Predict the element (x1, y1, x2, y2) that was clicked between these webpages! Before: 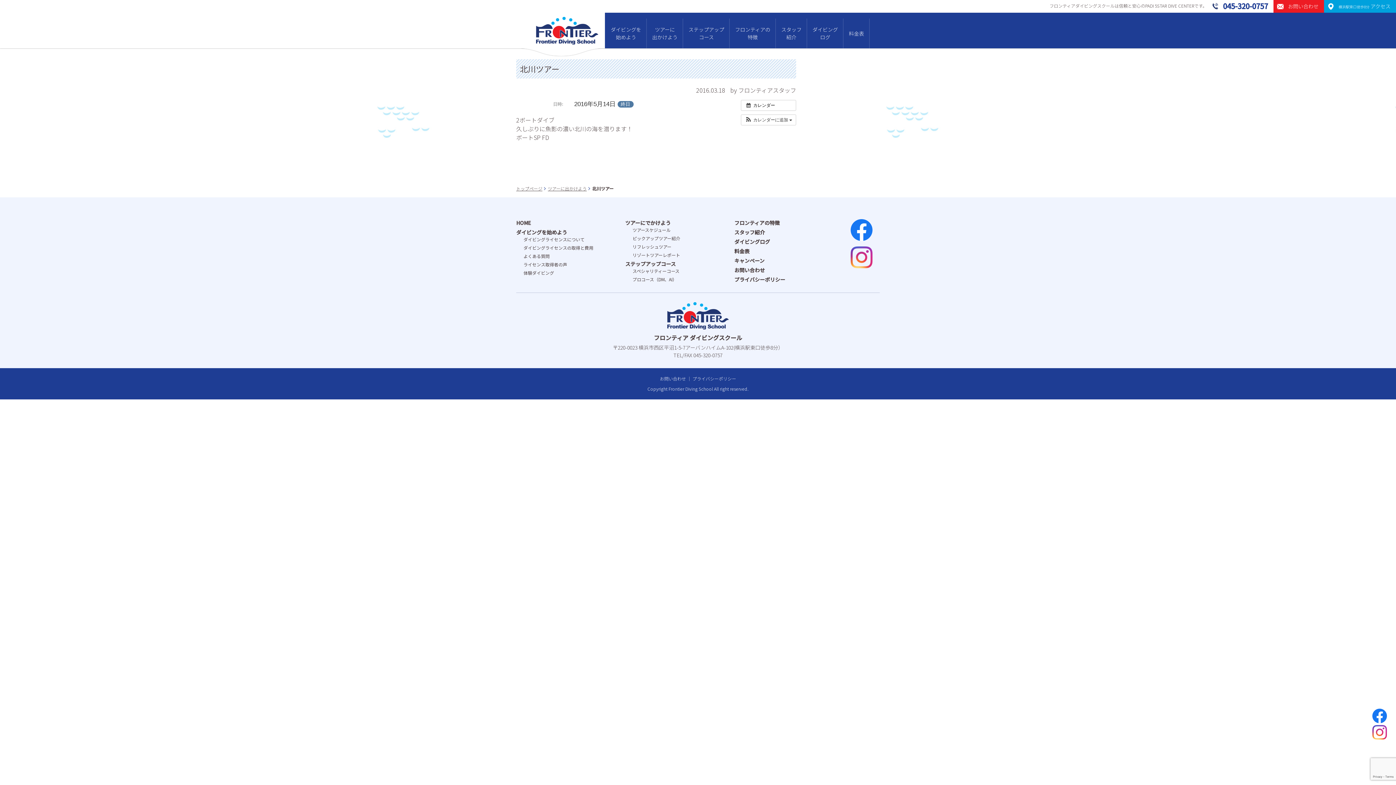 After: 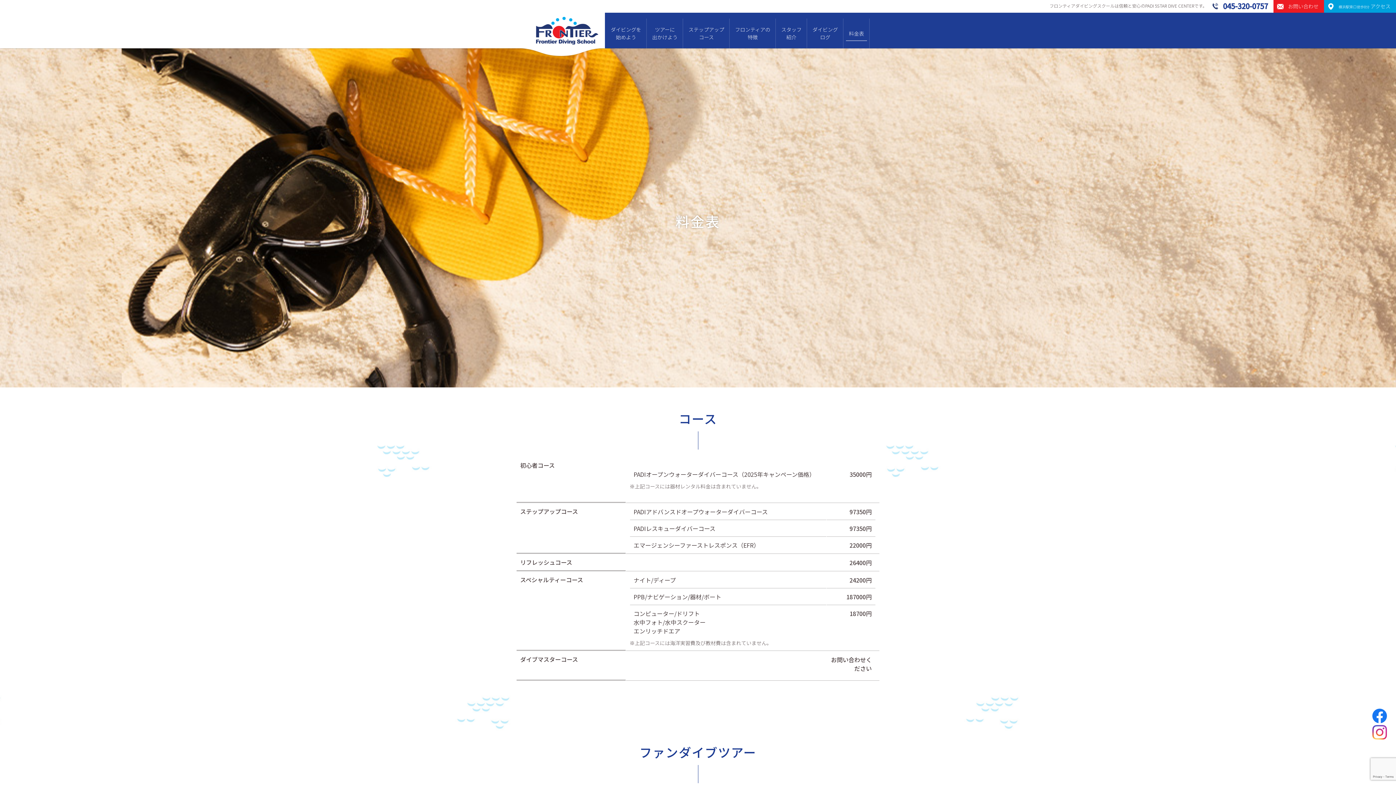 Action: label: 料金表 bbox: (843, 22, 869, 44)